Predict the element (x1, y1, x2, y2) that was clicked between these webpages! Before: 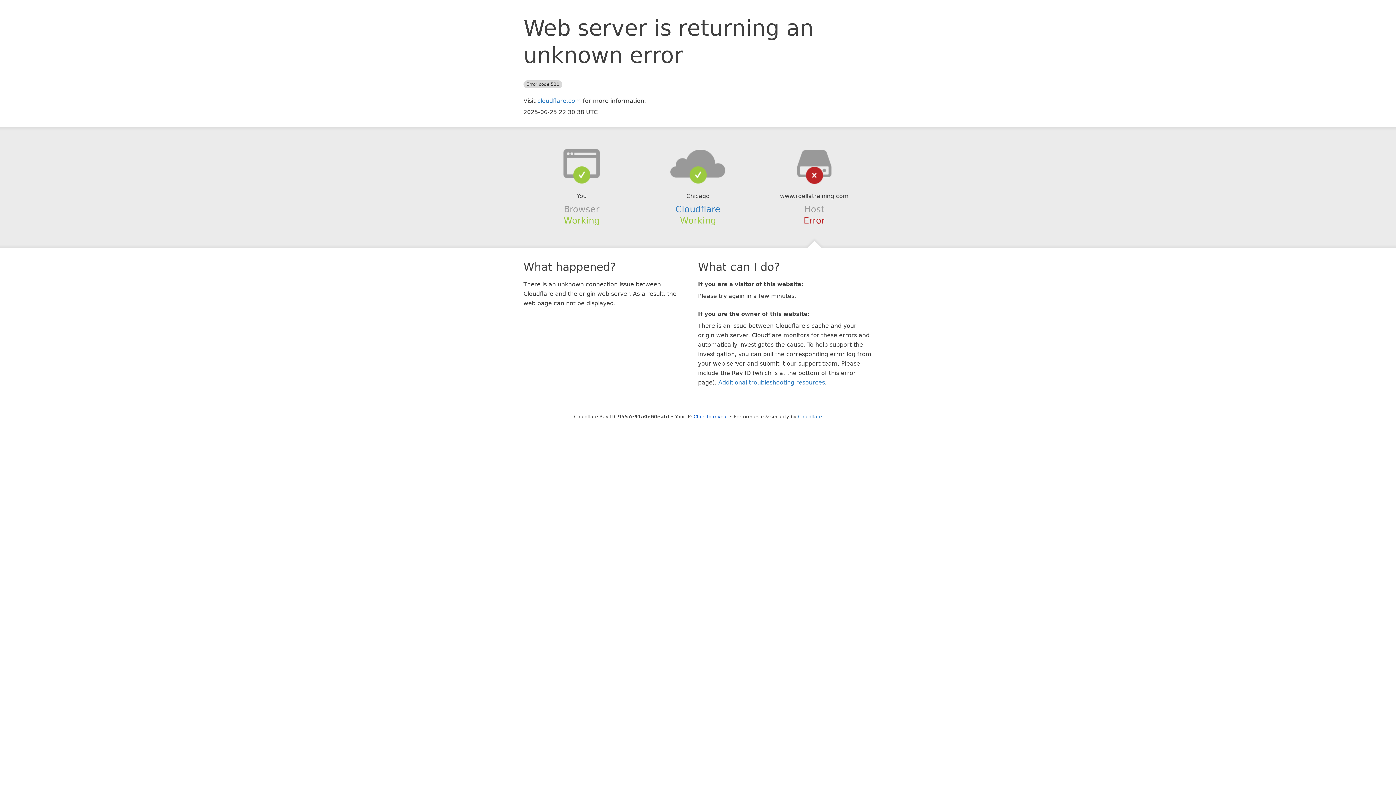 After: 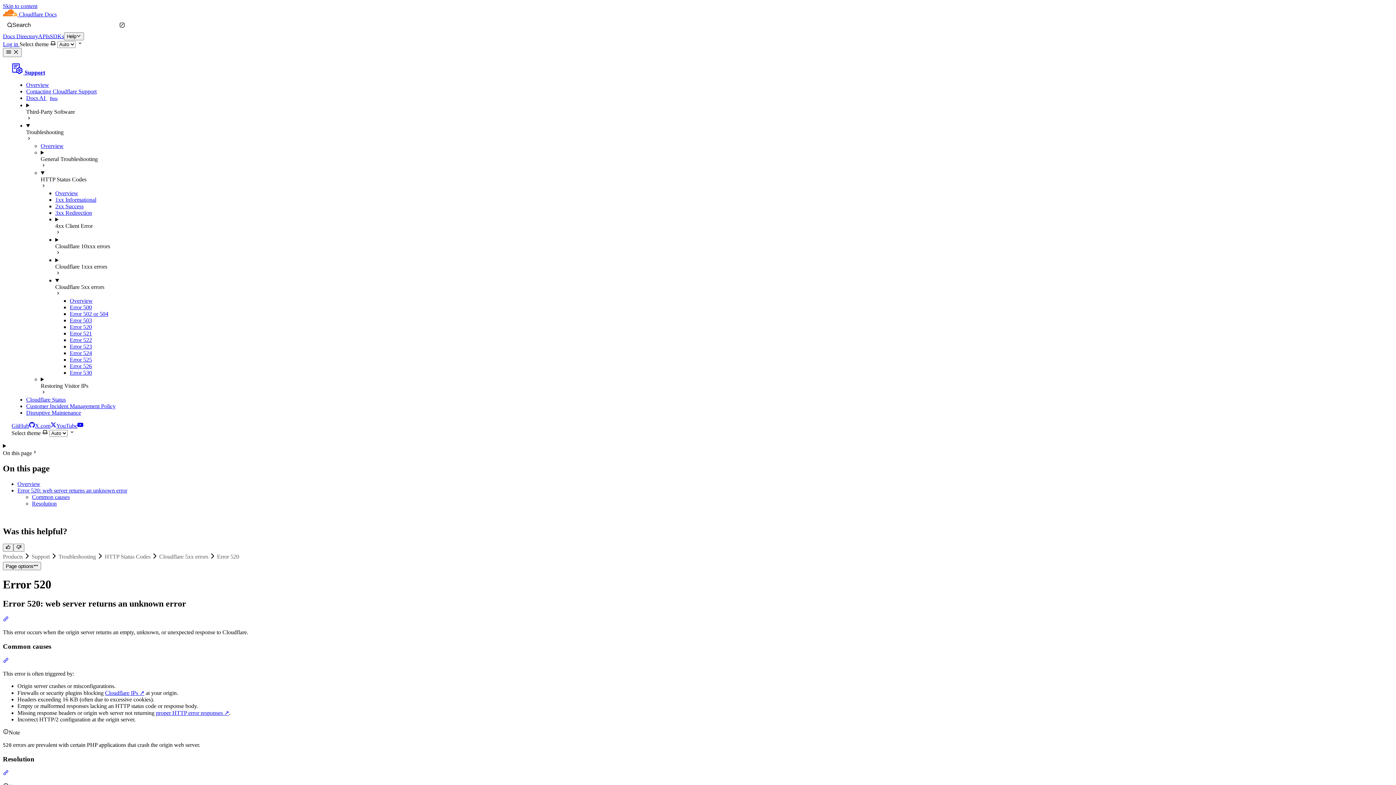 Action: bbox: (718, 379, 825, 386) label: Additional troubleshooting resources